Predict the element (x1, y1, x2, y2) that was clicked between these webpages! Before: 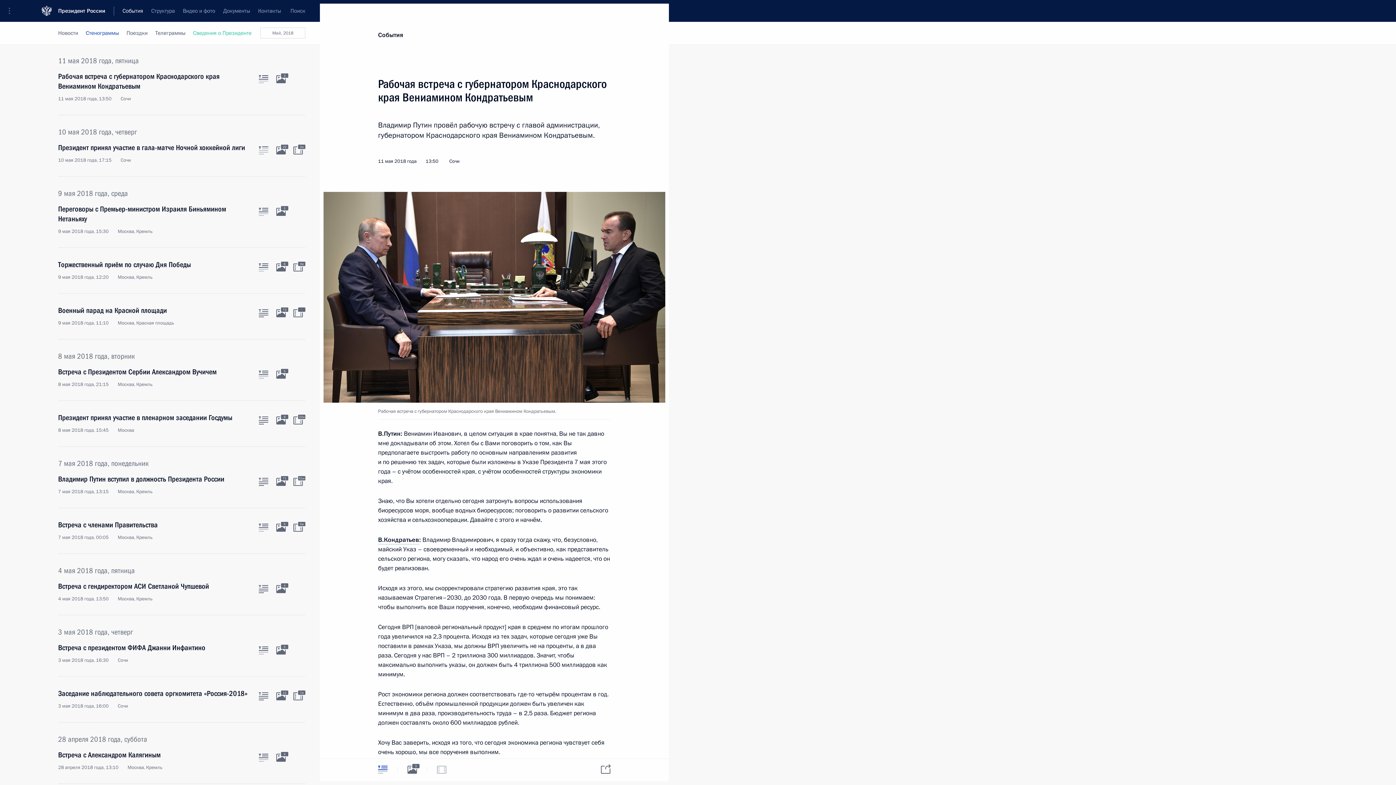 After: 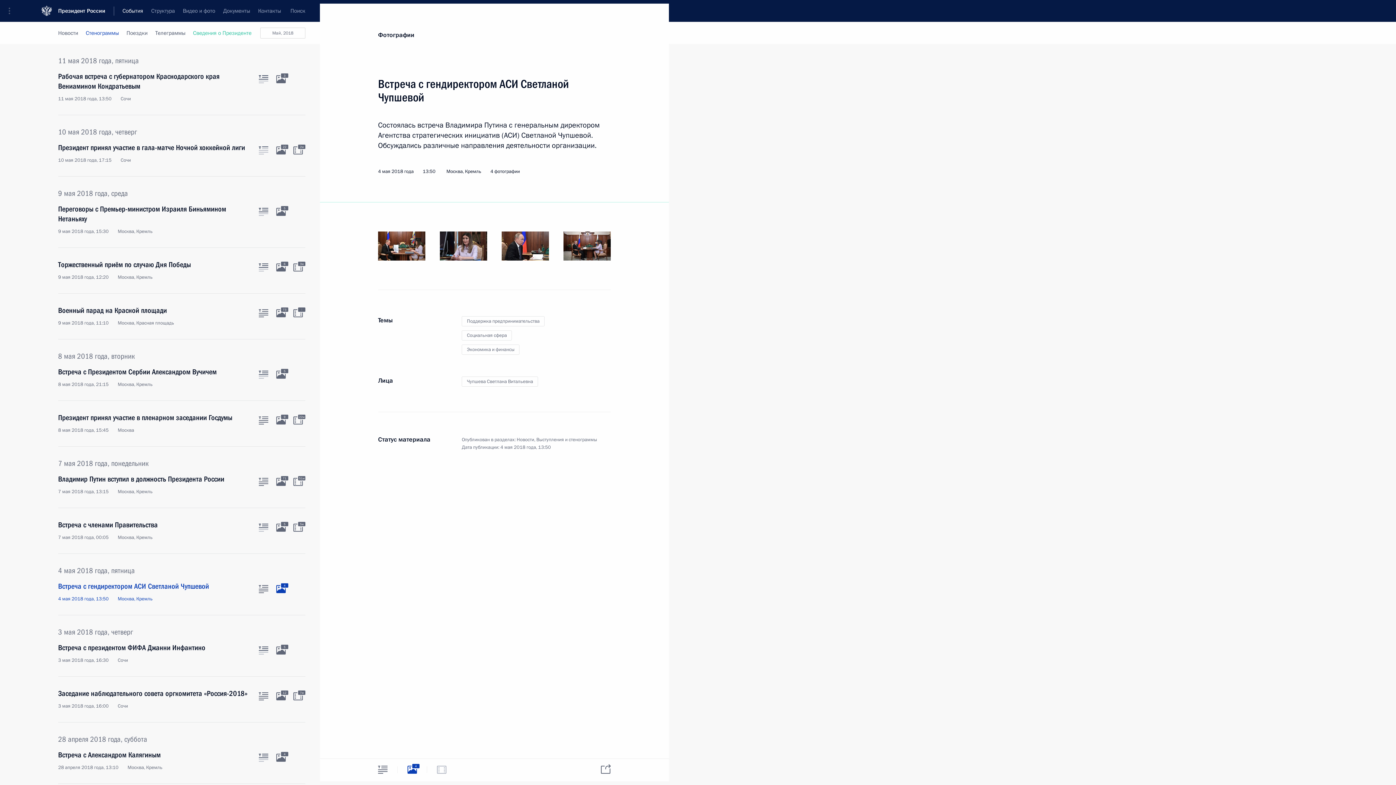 Action: bbox: (276, 585, 285, 593) label: Фото к материалу